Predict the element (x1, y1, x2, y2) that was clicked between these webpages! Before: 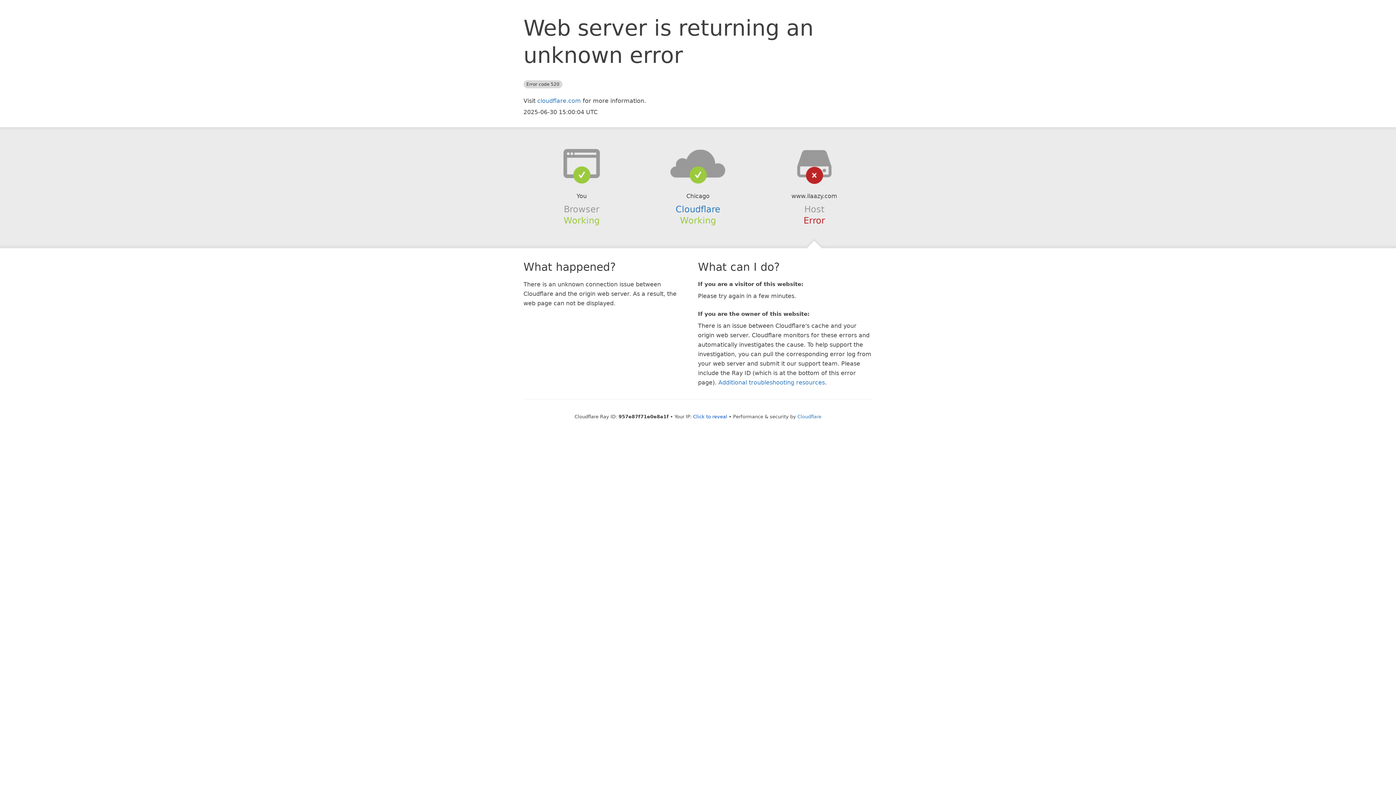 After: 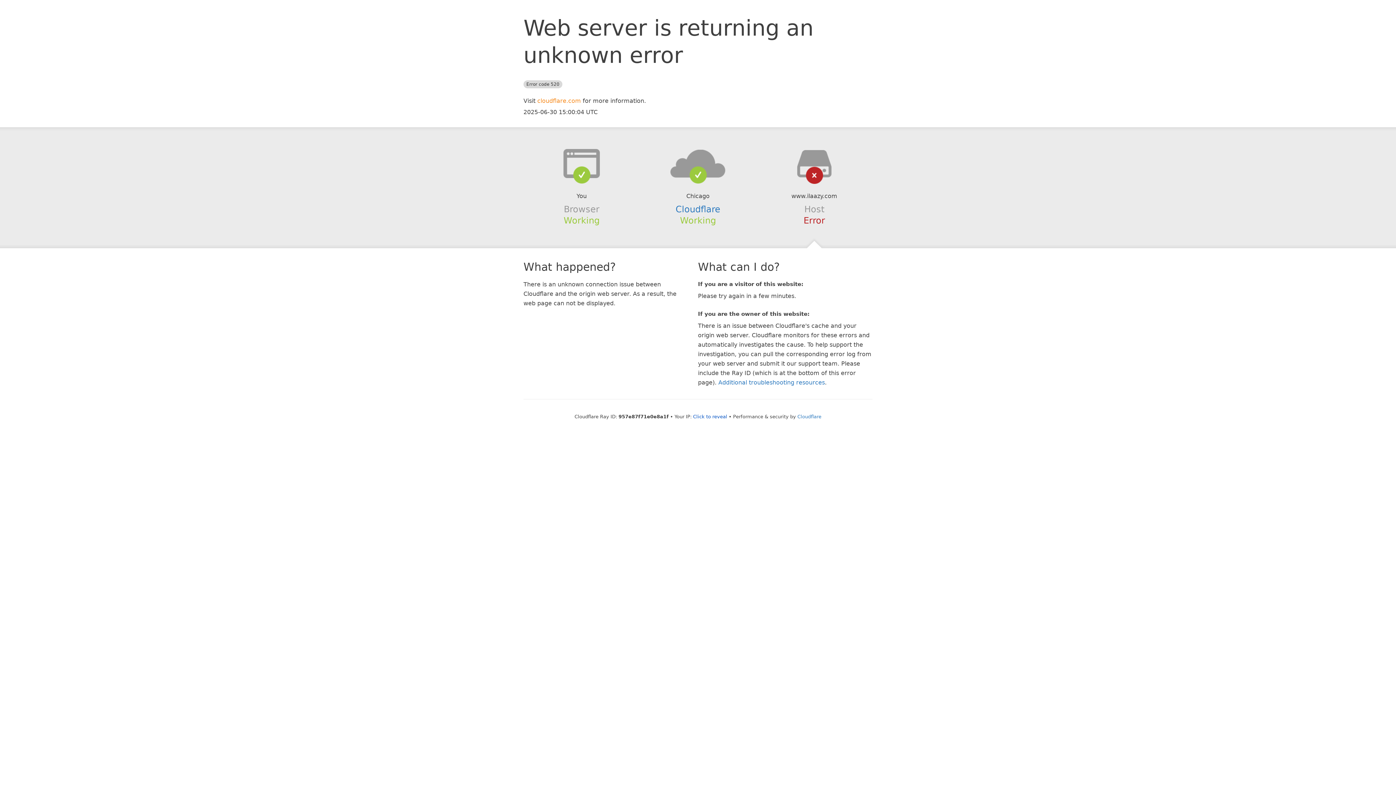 Action: bbox: (537, 97, 581, 104) label: cloudflare.com